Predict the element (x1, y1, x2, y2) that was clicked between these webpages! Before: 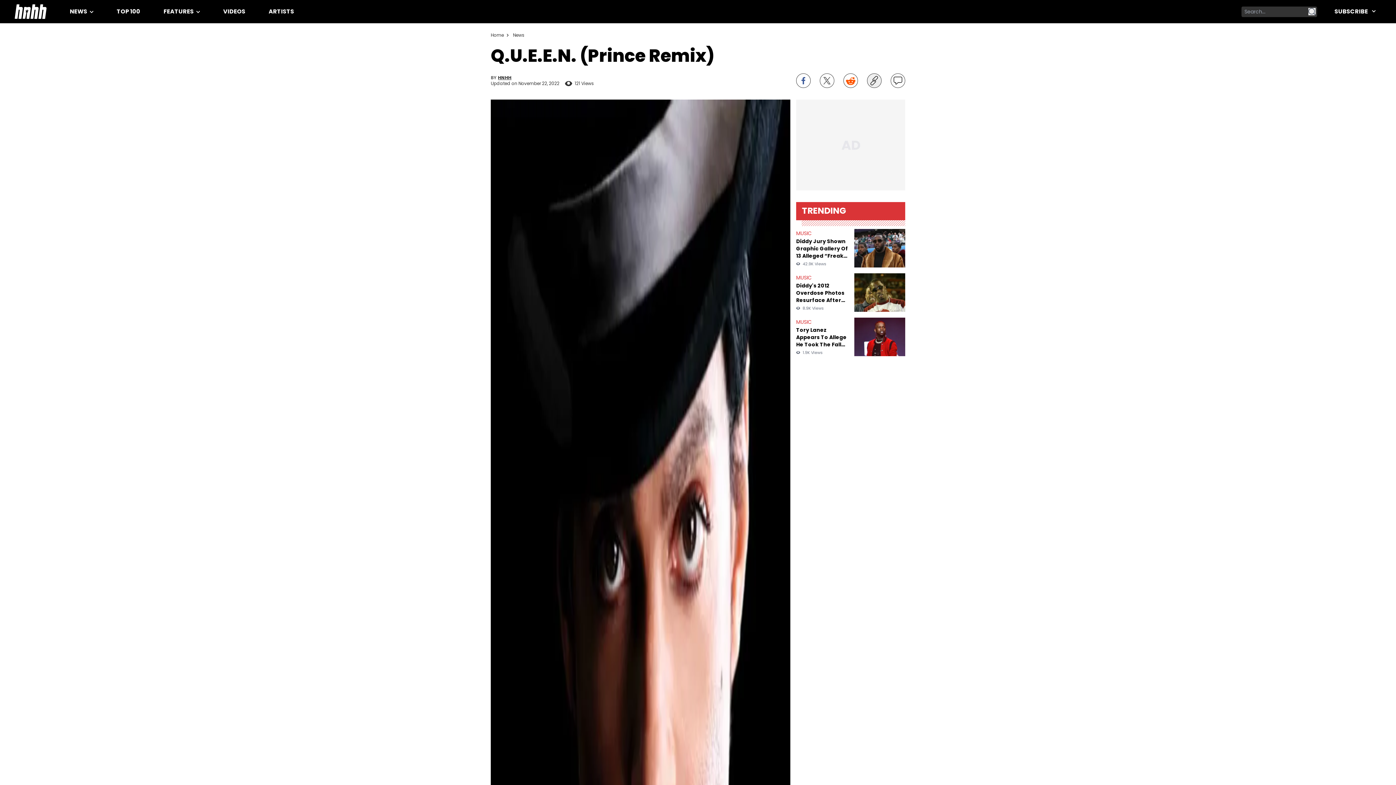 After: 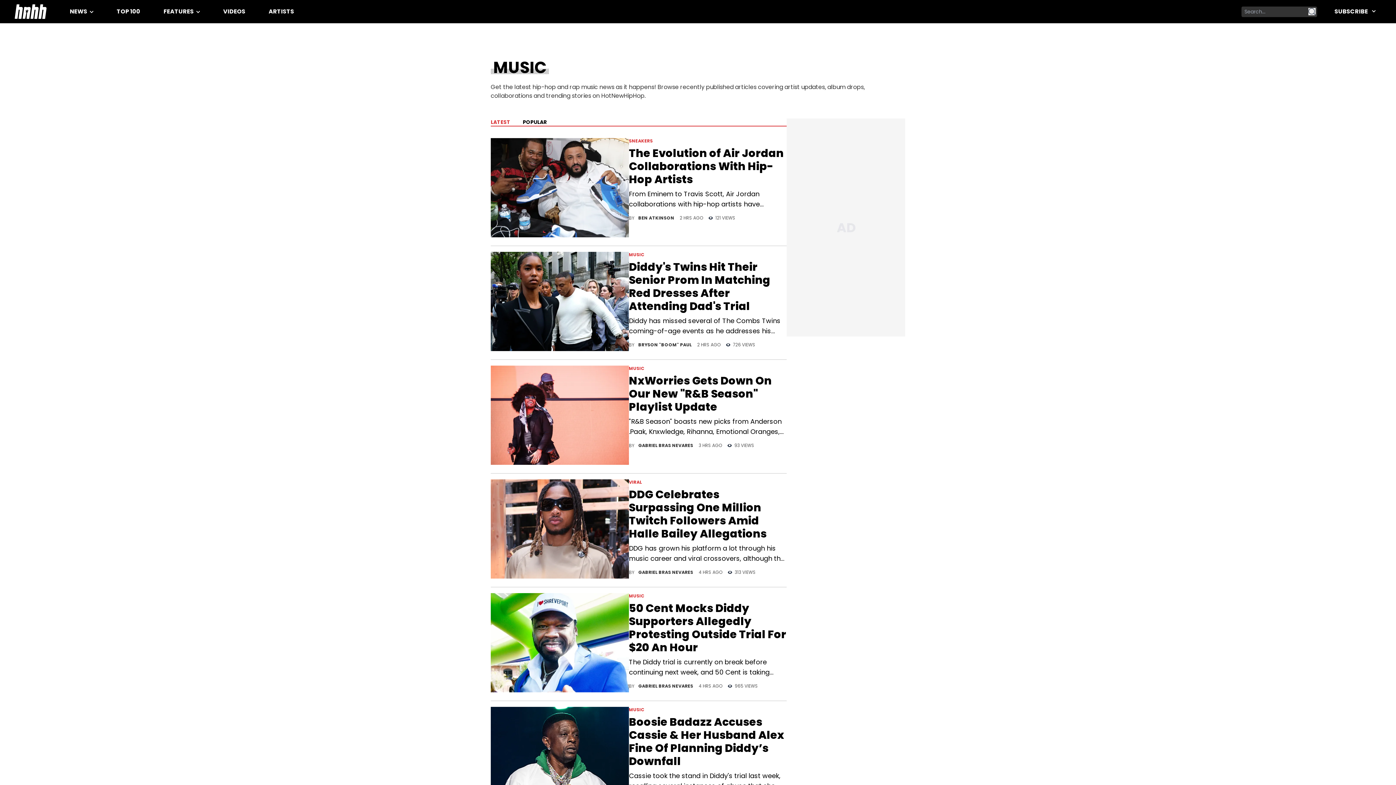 Action: label: MUSIC bbox: (796, 318, 812, 325)